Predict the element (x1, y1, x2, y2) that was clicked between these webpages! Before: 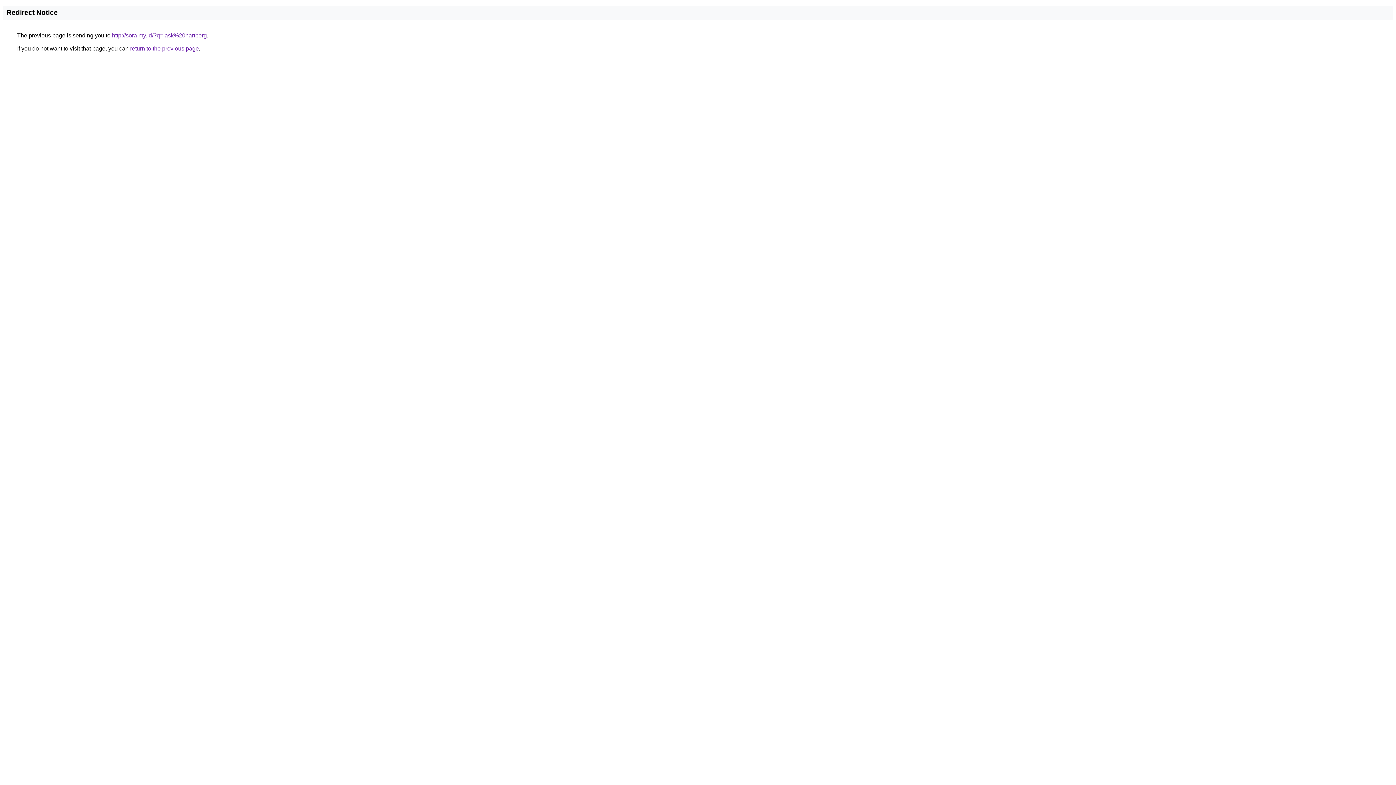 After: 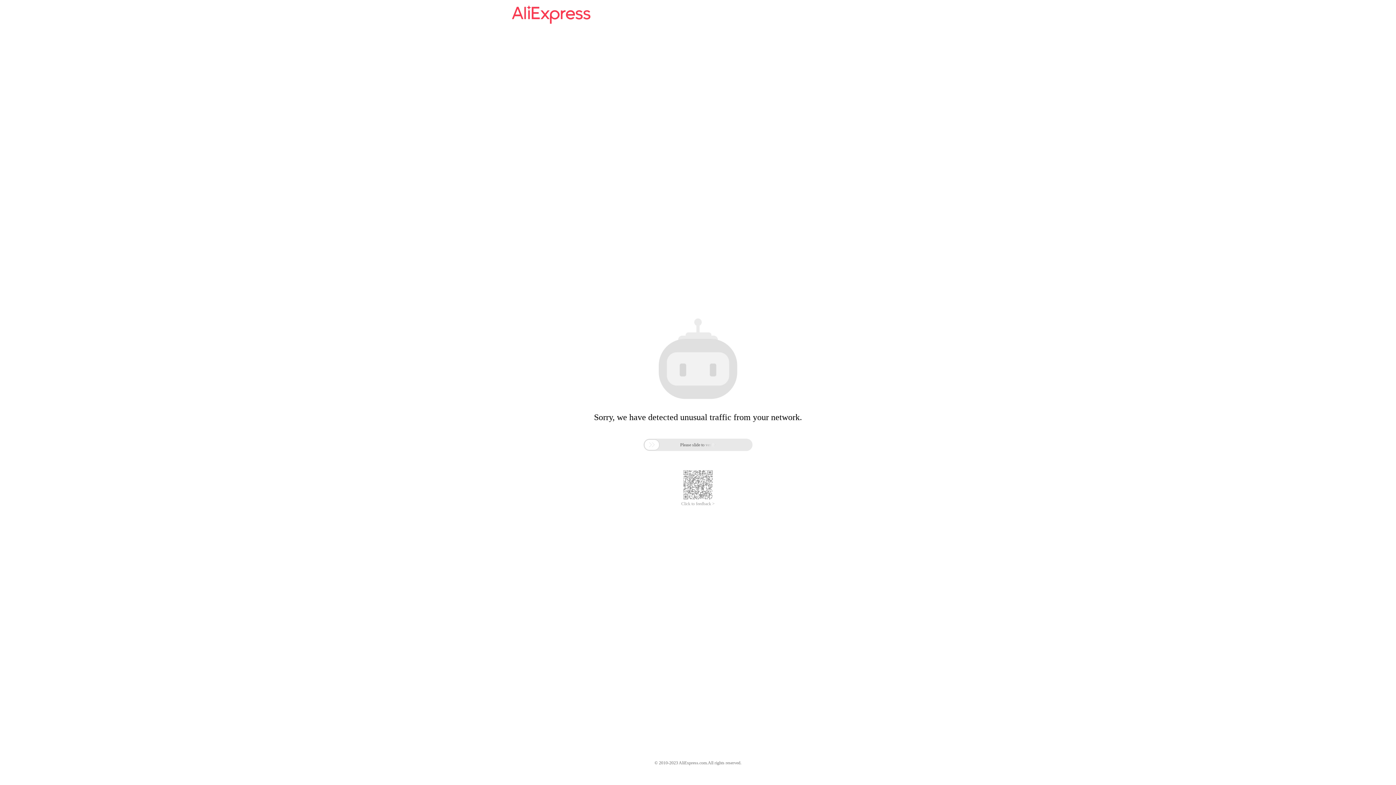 Action: label: http://sora.my.id/?q=lask%20hartberg bbox: (112, 32, 206, 38)